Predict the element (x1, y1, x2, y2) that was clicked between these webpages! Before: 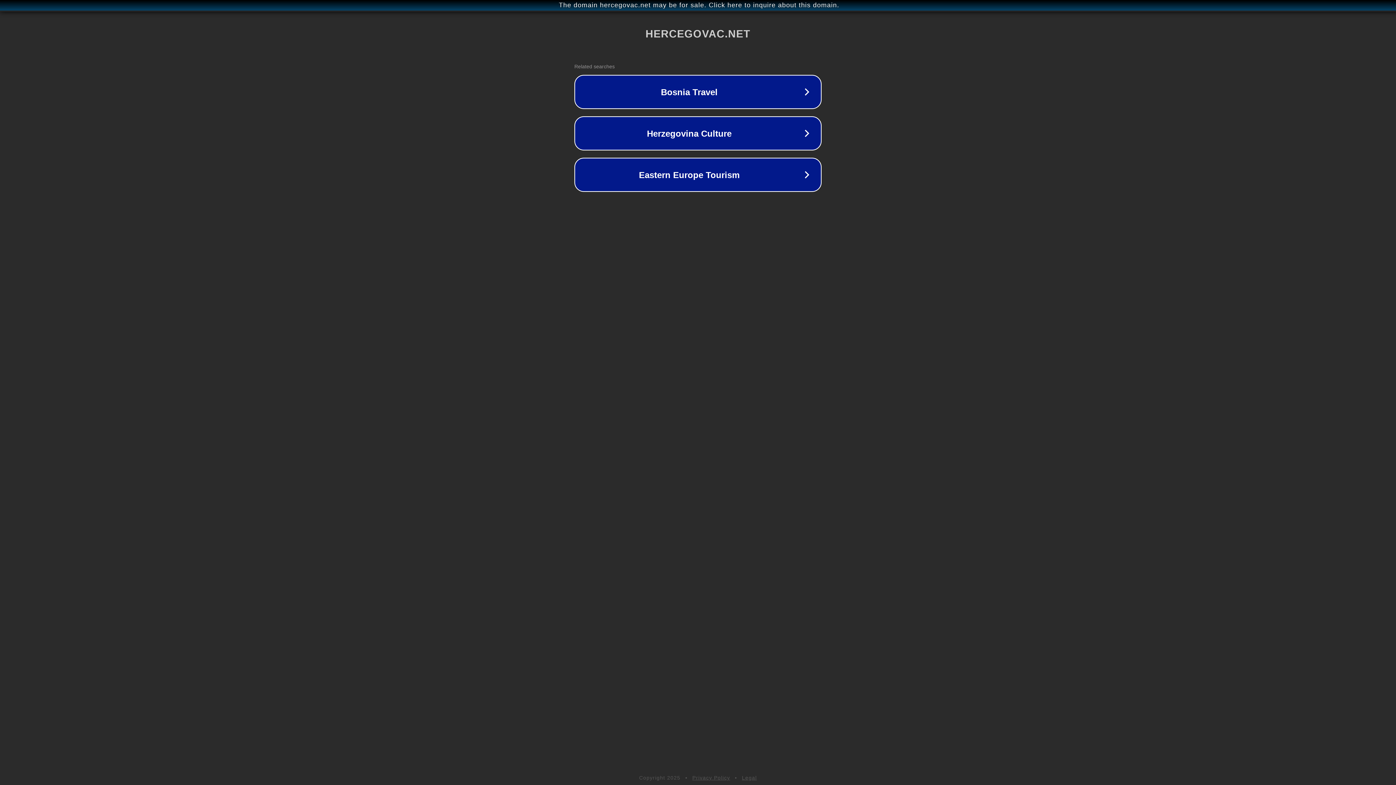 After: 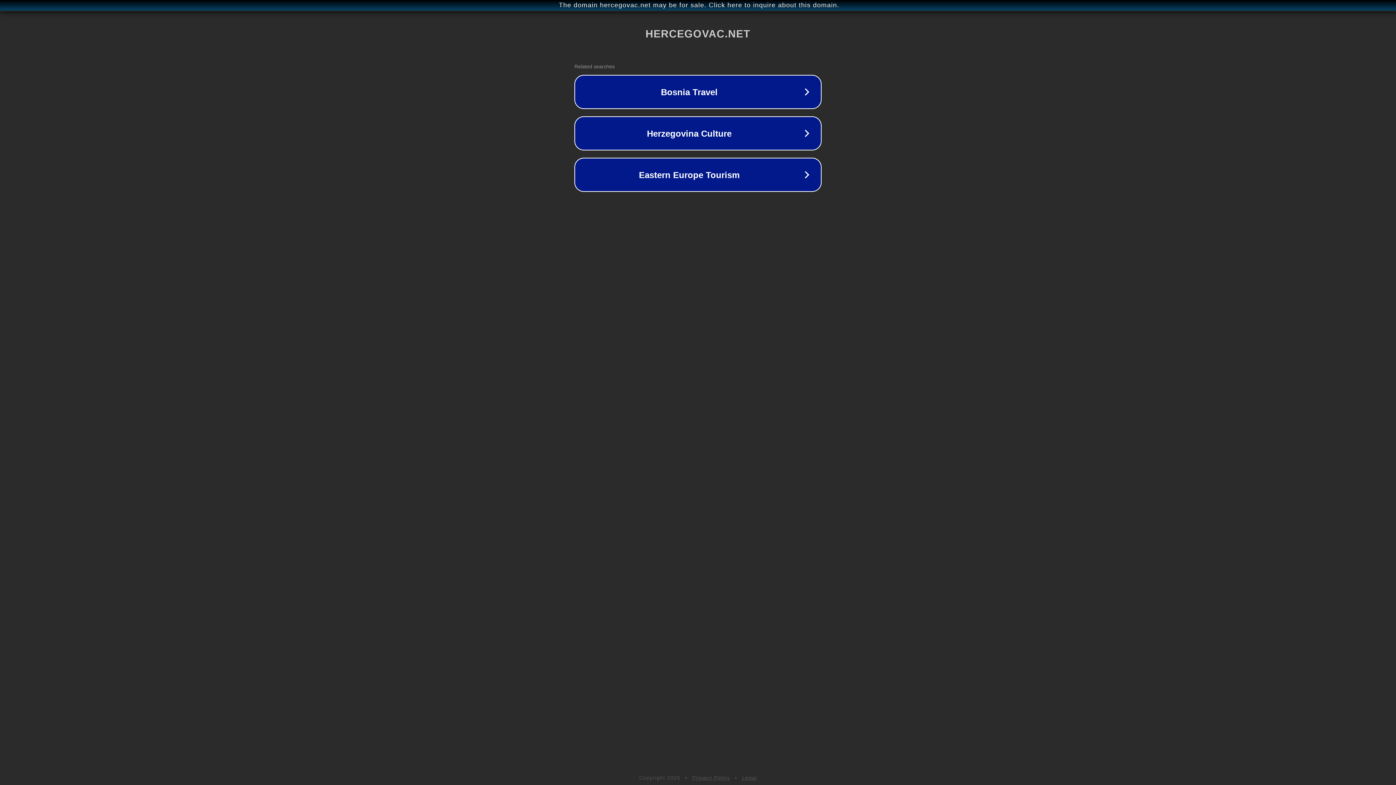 Action: label: Privacy Policy bbox: (692, 775, 730, 781)